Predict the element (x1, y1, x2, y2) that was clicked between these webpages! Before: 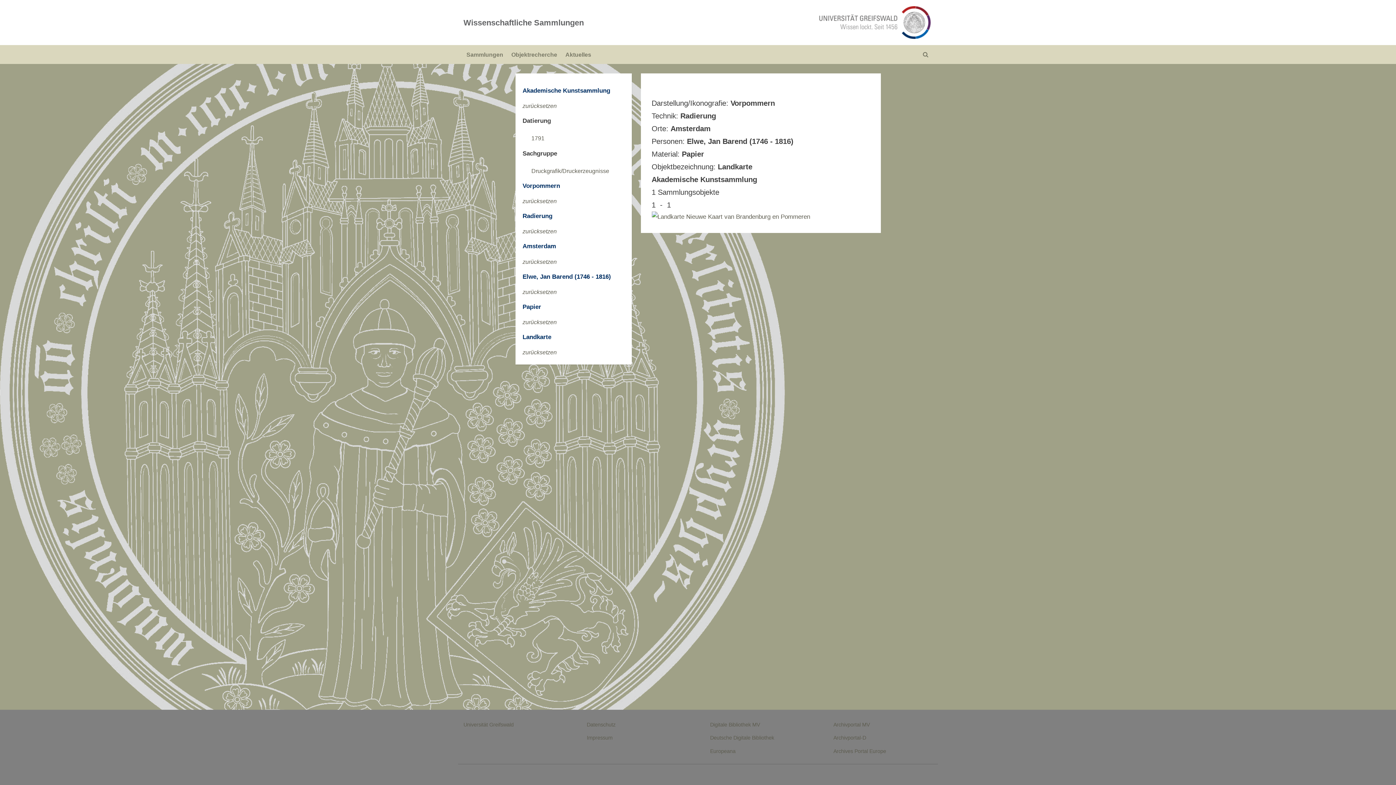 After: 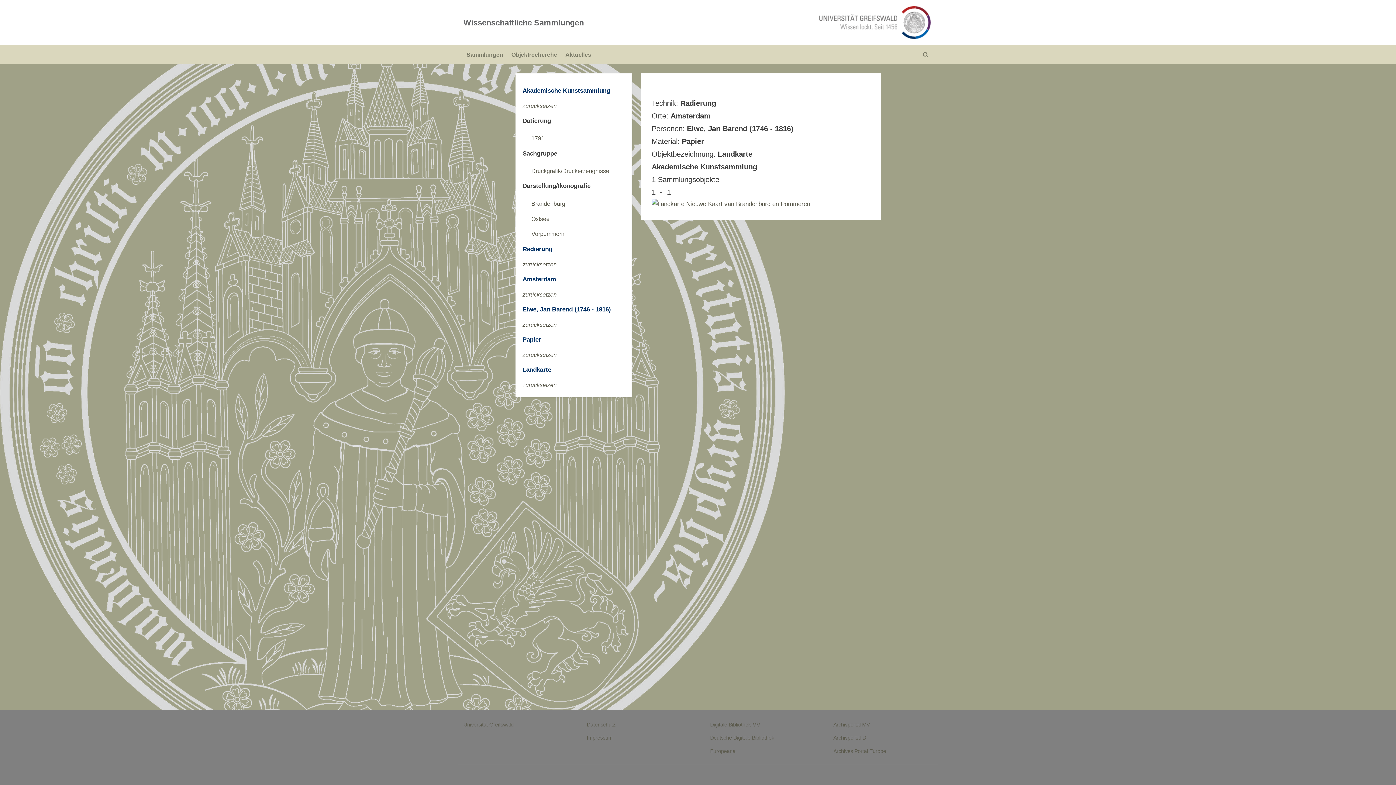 Action: label: zurücksetzen bbox: (522, 197, 556, 204)